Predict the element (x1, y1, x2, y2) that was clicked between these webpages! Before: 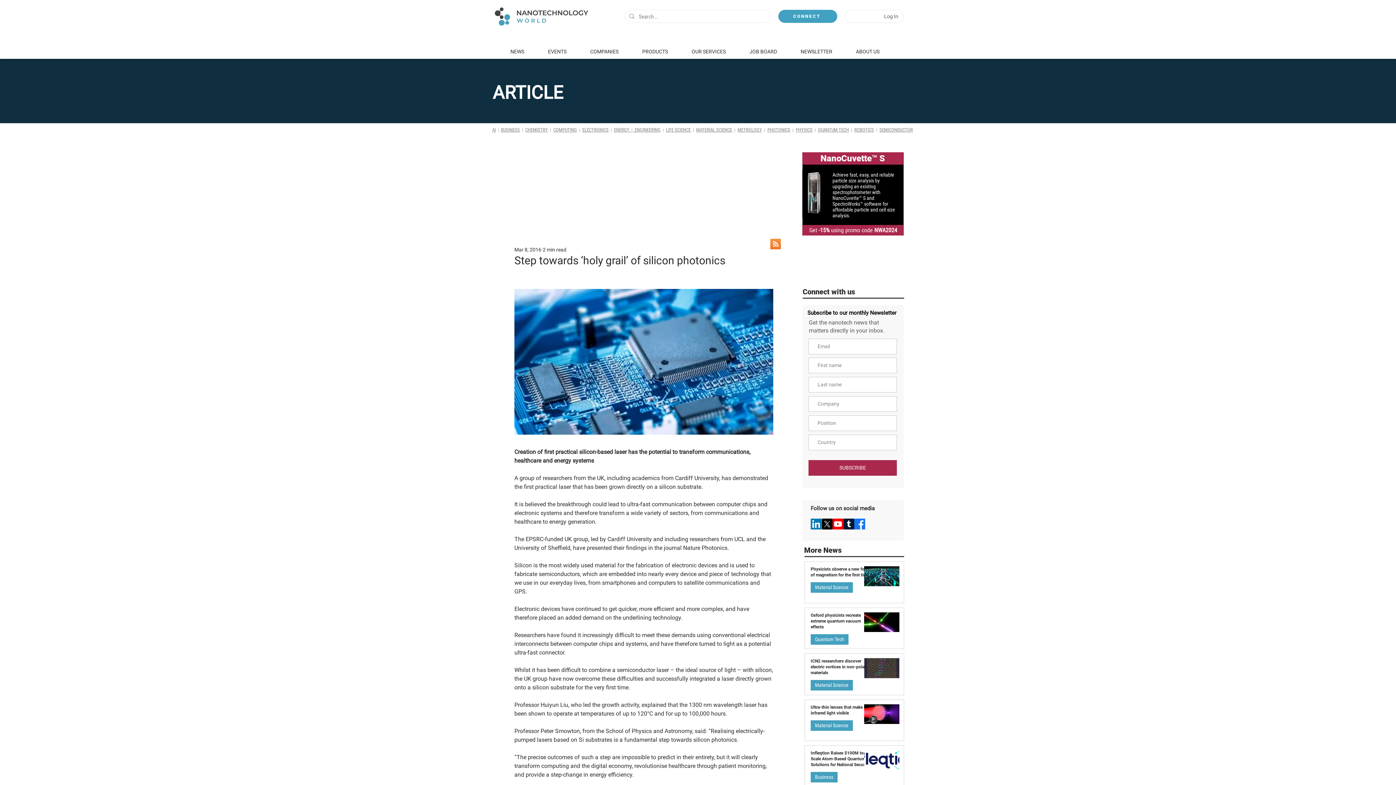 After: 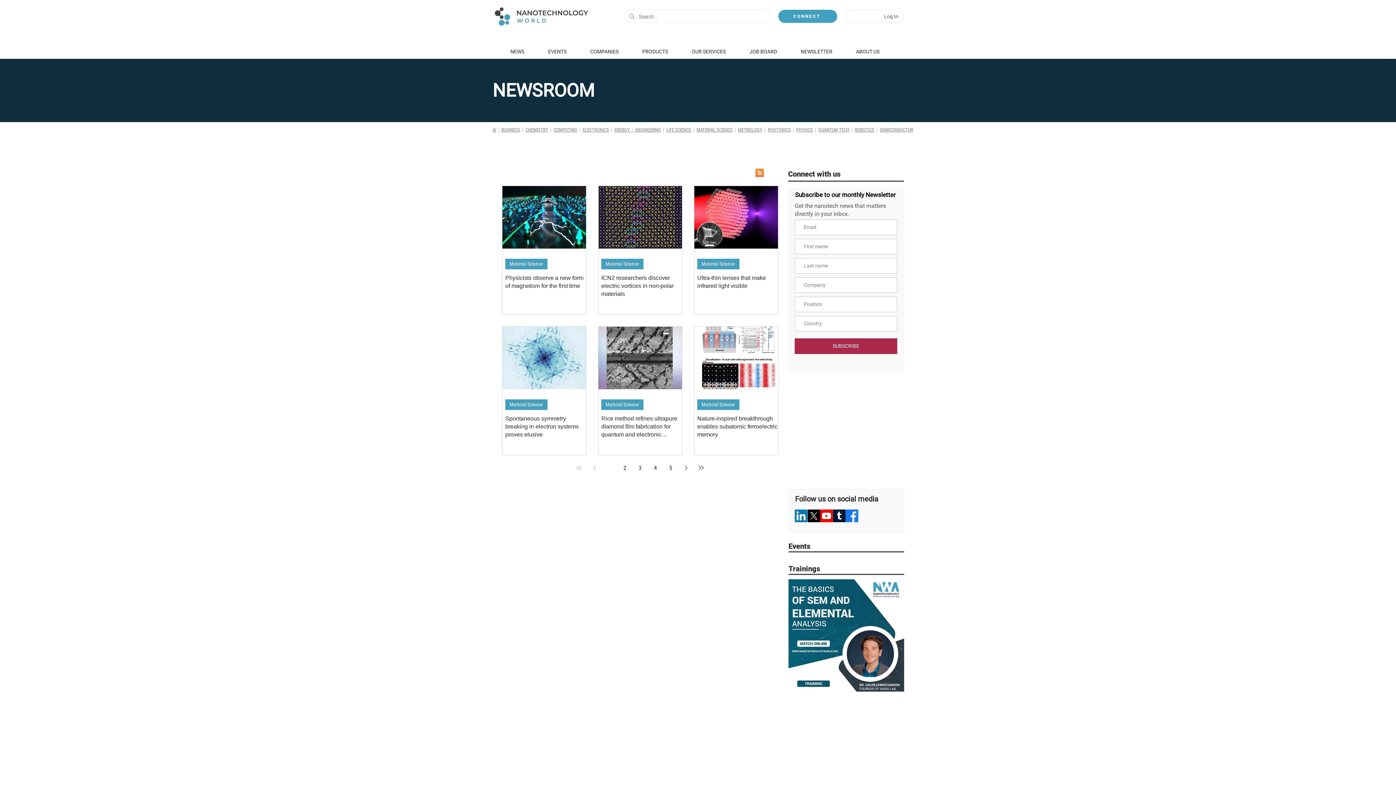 Action: label: Material Science bbox: (810, 680, 853, 690)